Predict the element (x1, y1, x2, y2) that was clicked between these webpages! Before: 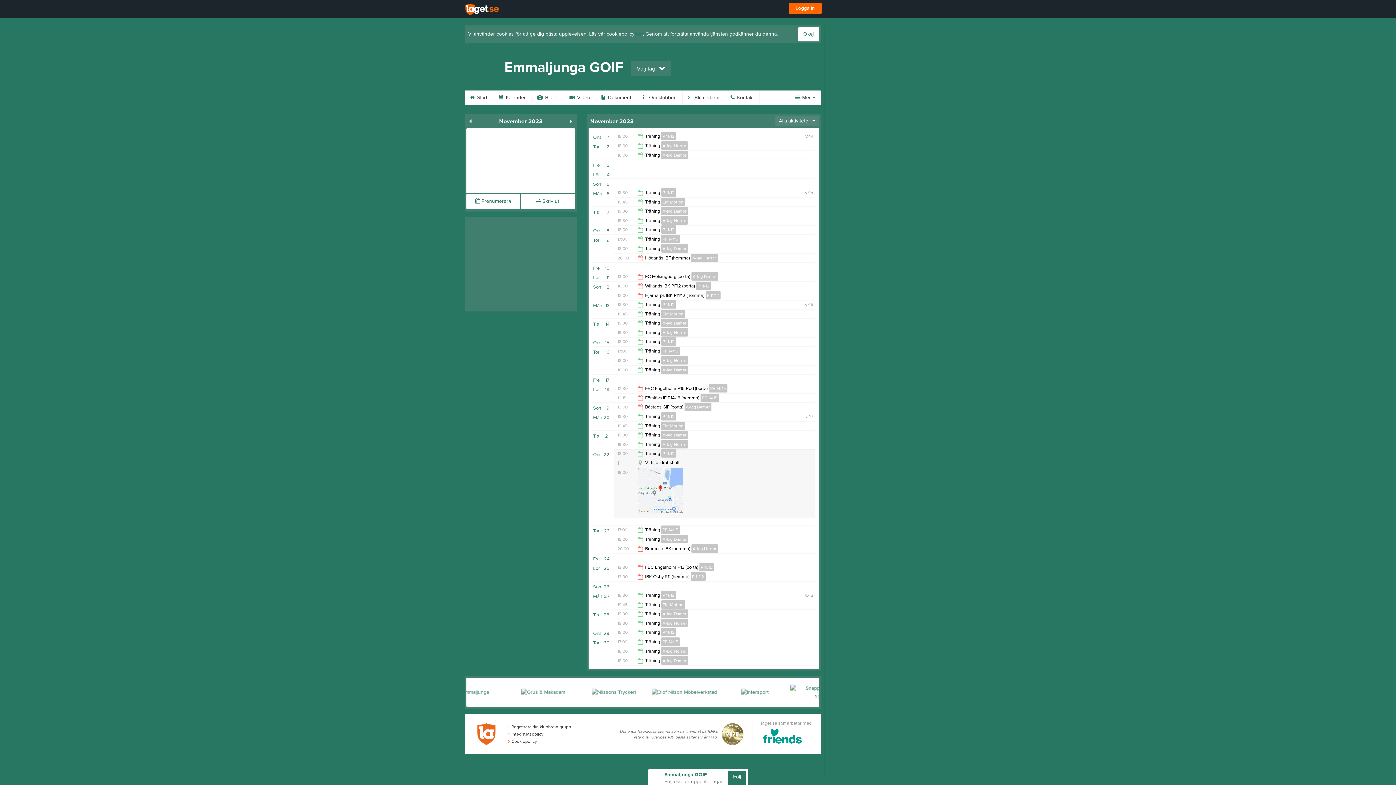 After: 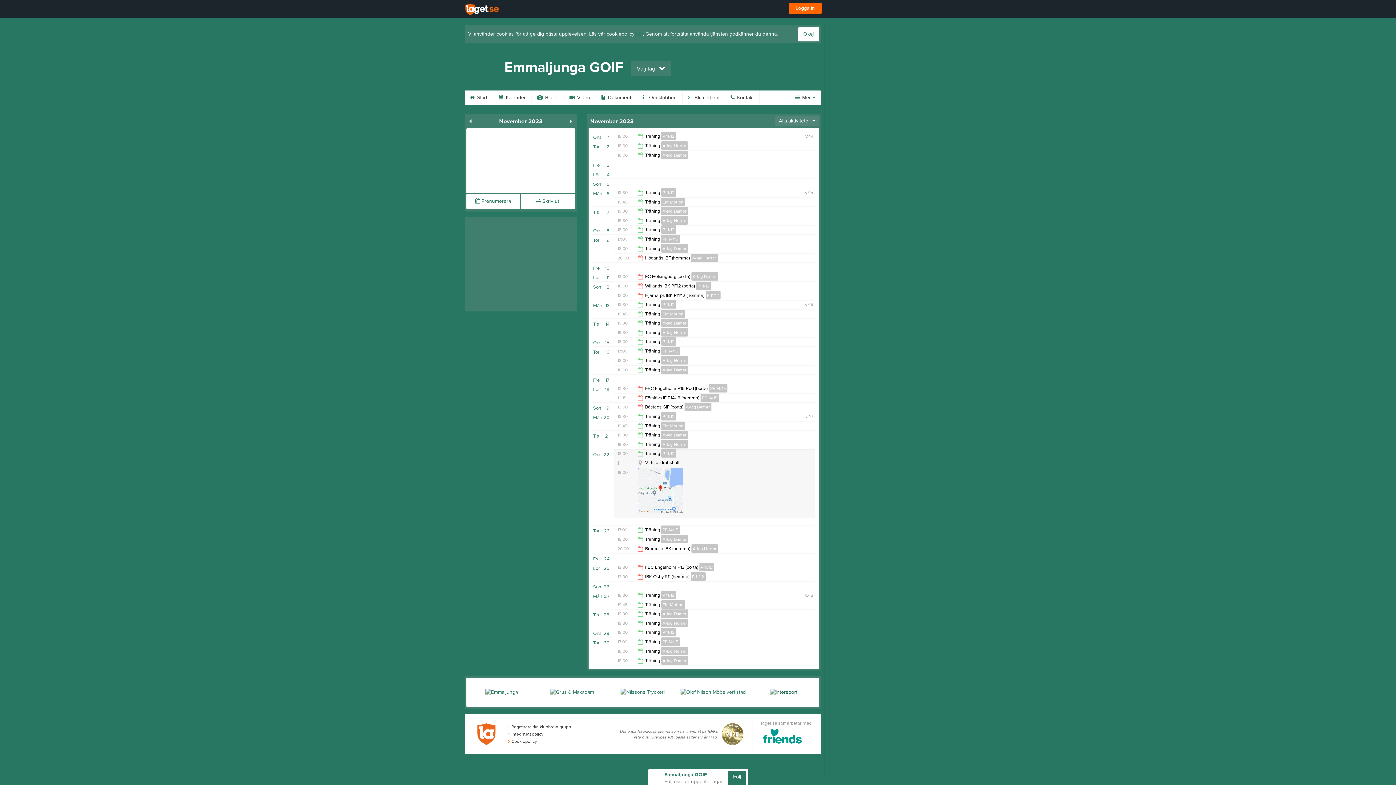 Action: bbox: (678, 683, 748, 701)